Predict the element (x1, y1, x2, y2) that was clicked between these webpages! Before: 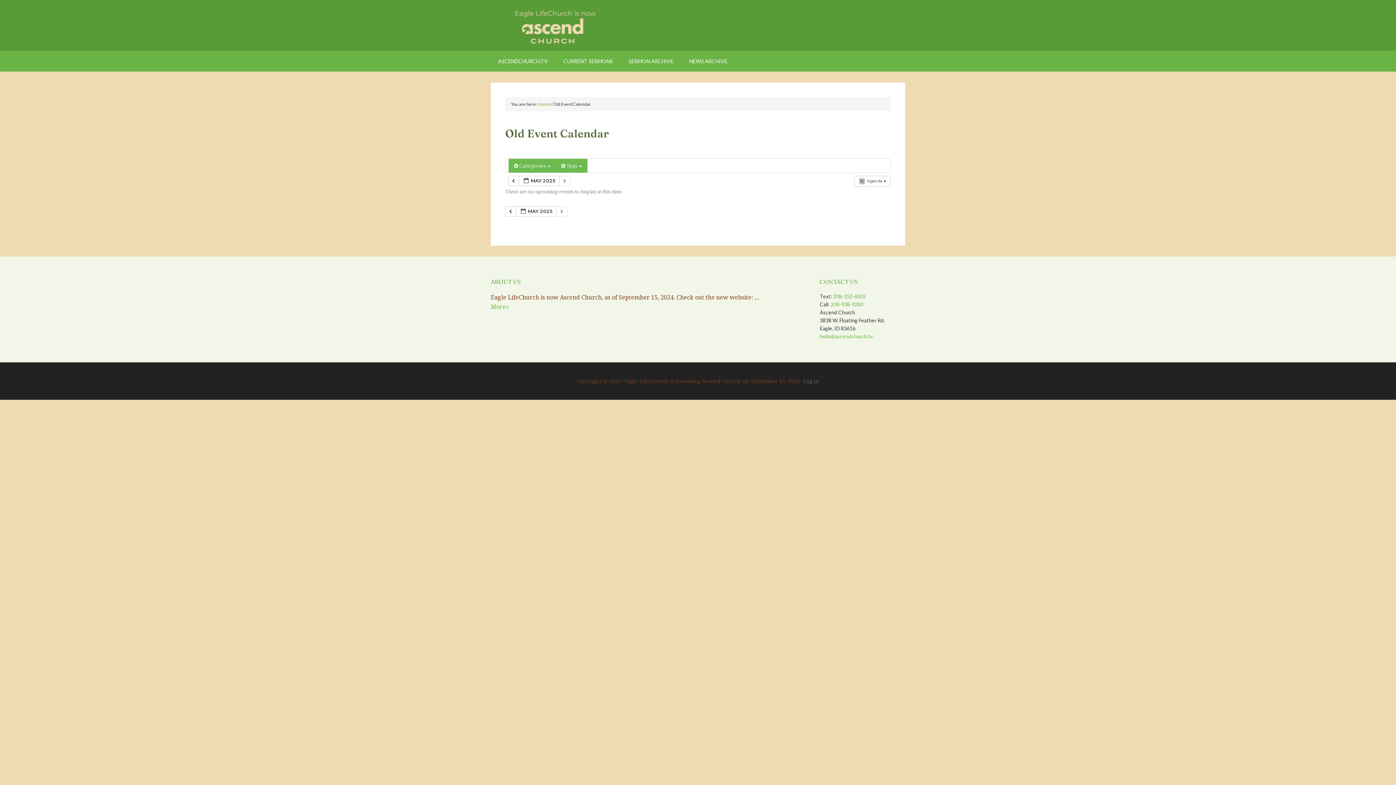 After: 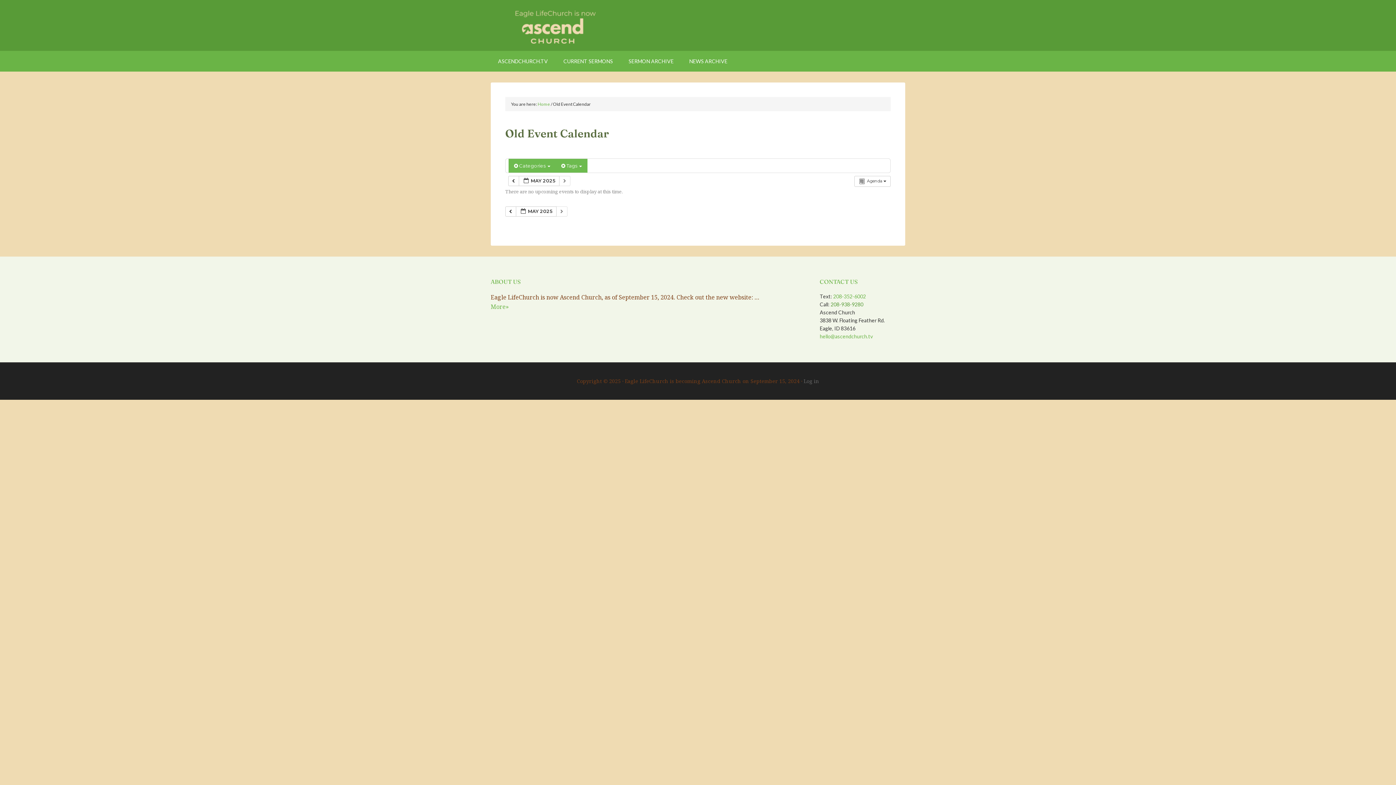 Action: bbox: (830, 301, 863, 307) label: 208-938-9280